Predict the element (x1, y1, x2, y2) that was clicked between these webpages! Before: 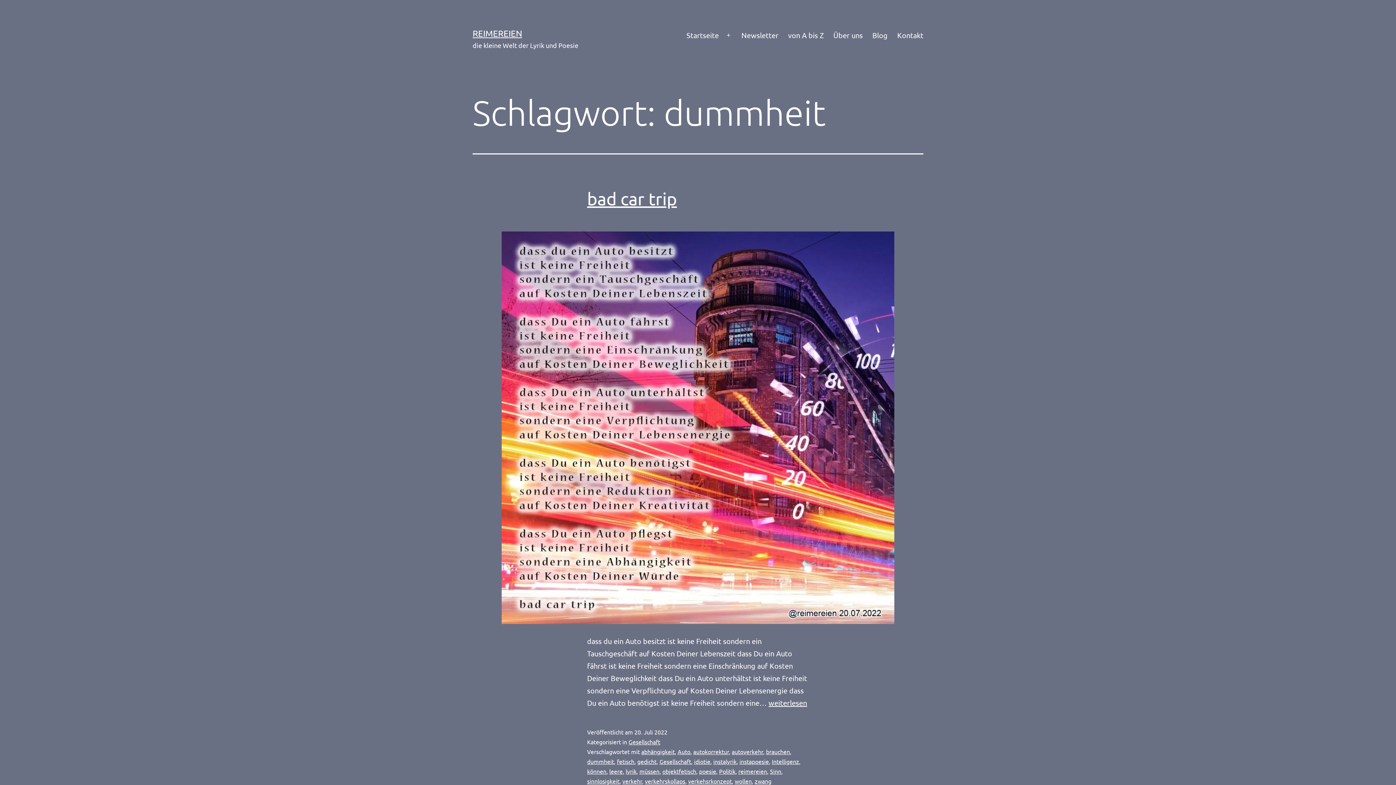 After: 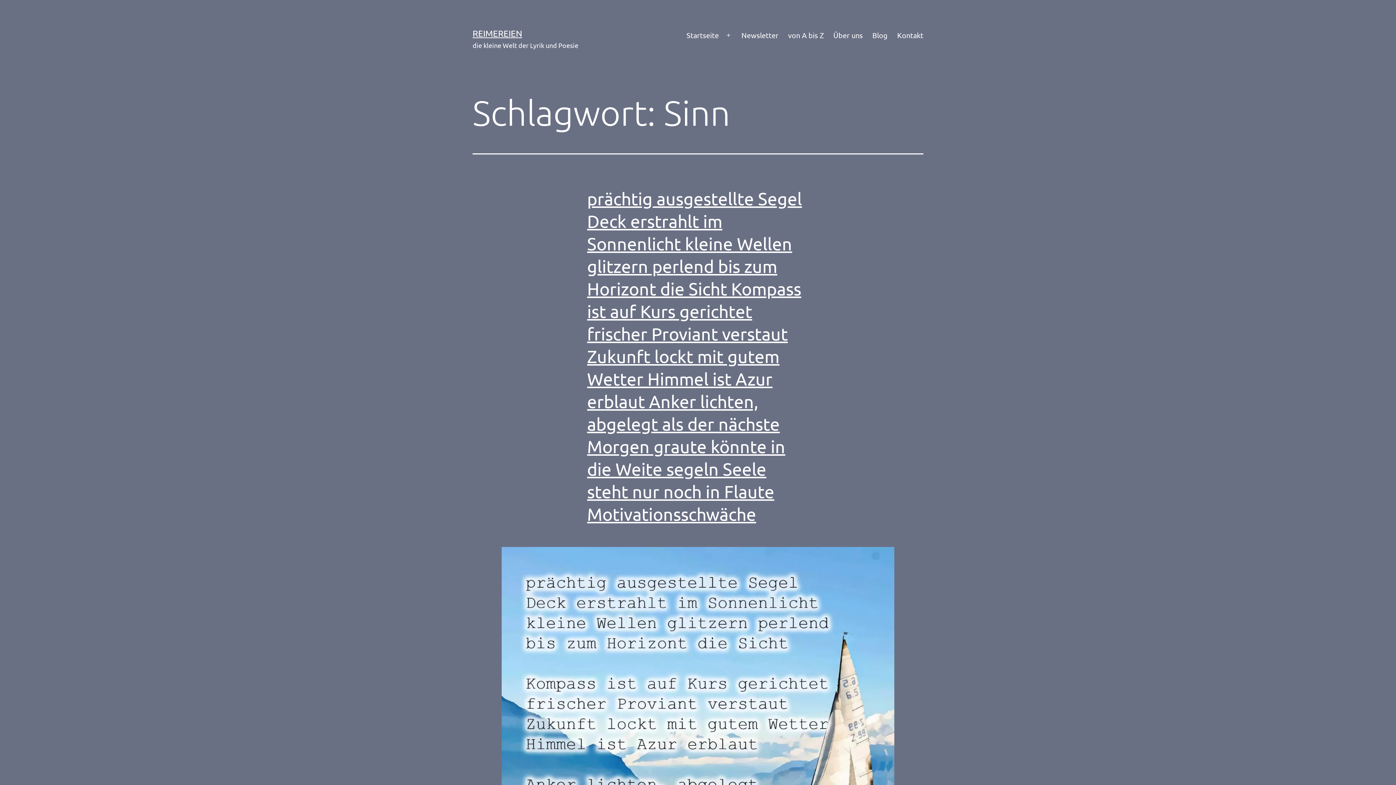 Action: label: Sinn bbox: (770, 768, 781, 775)